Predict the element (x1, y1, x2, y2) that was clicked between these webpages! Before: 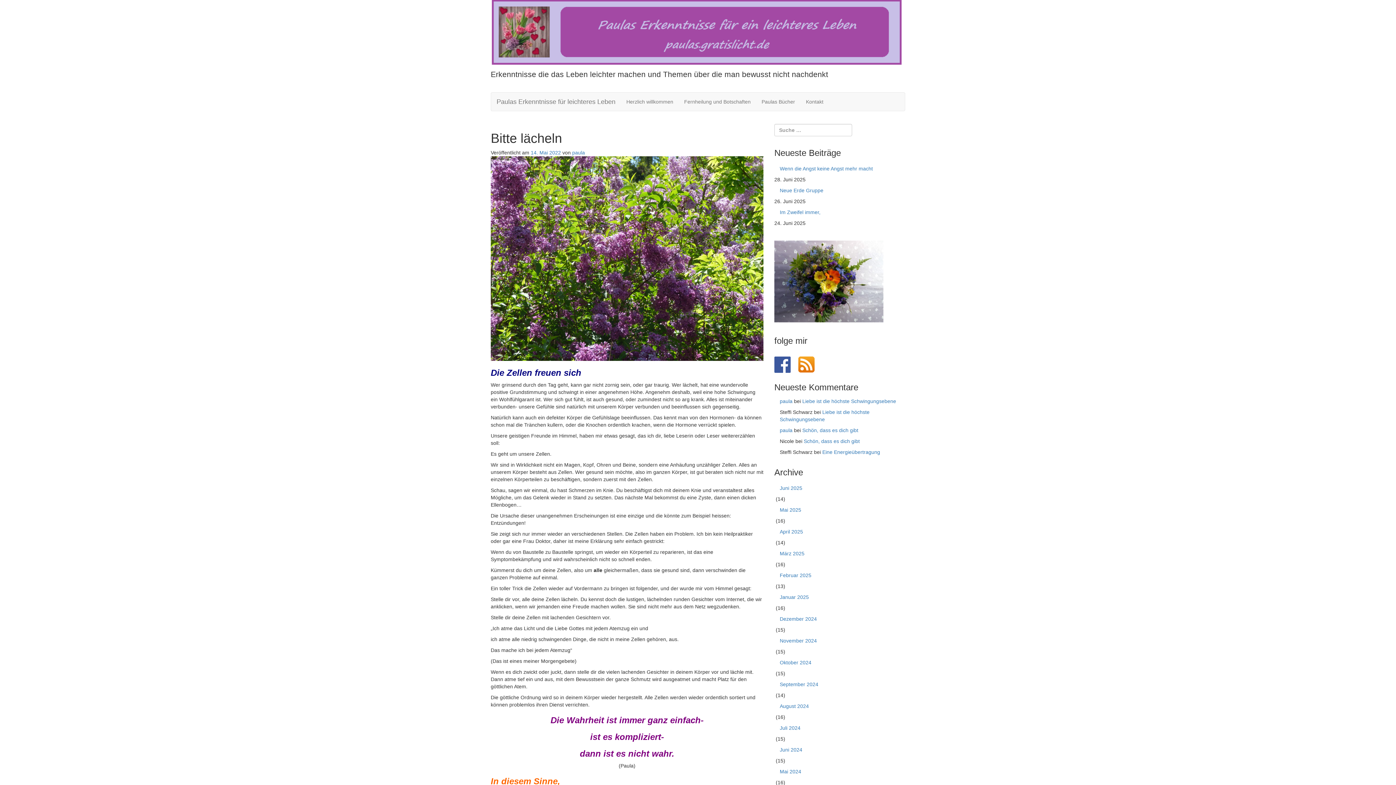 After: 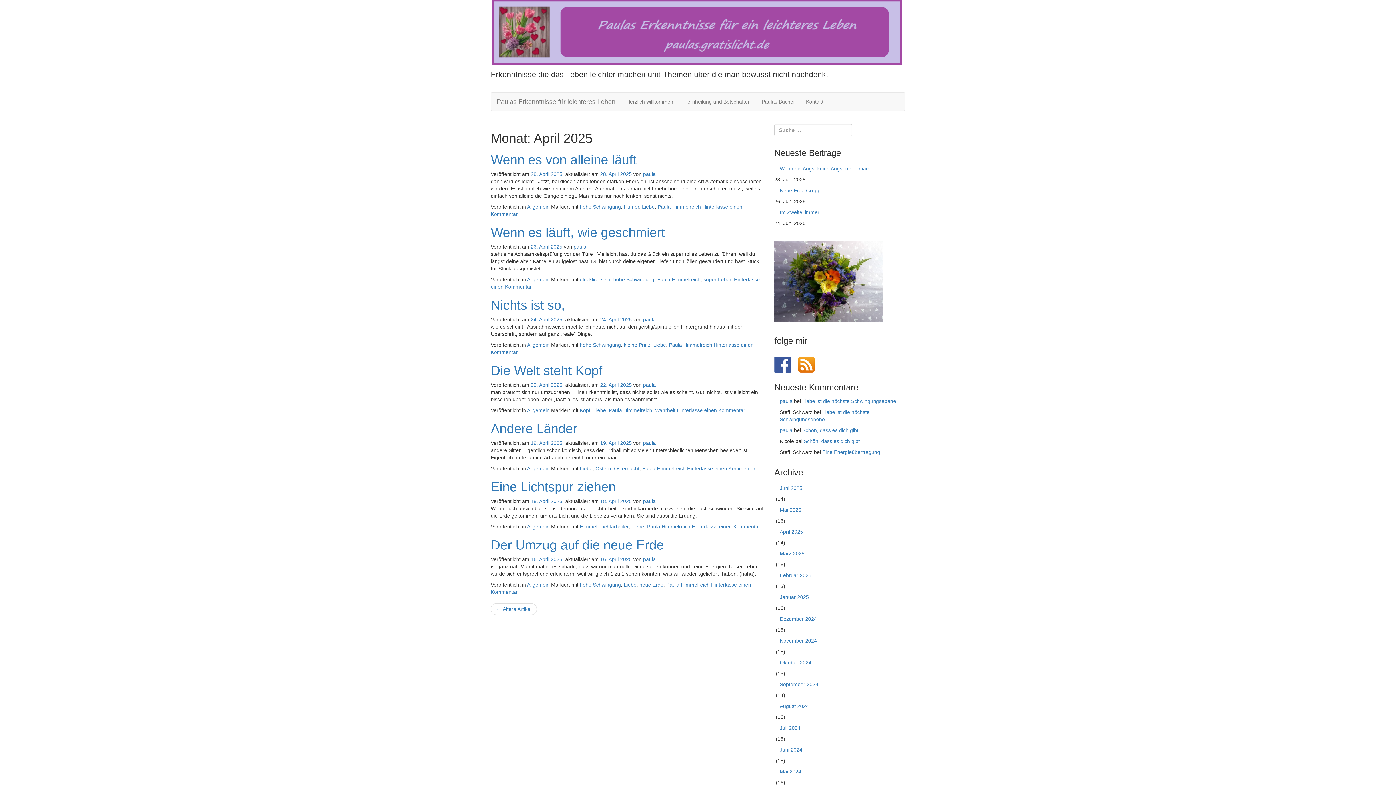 Action: label: April 2025 bbox: (774, 524, 905, 539)